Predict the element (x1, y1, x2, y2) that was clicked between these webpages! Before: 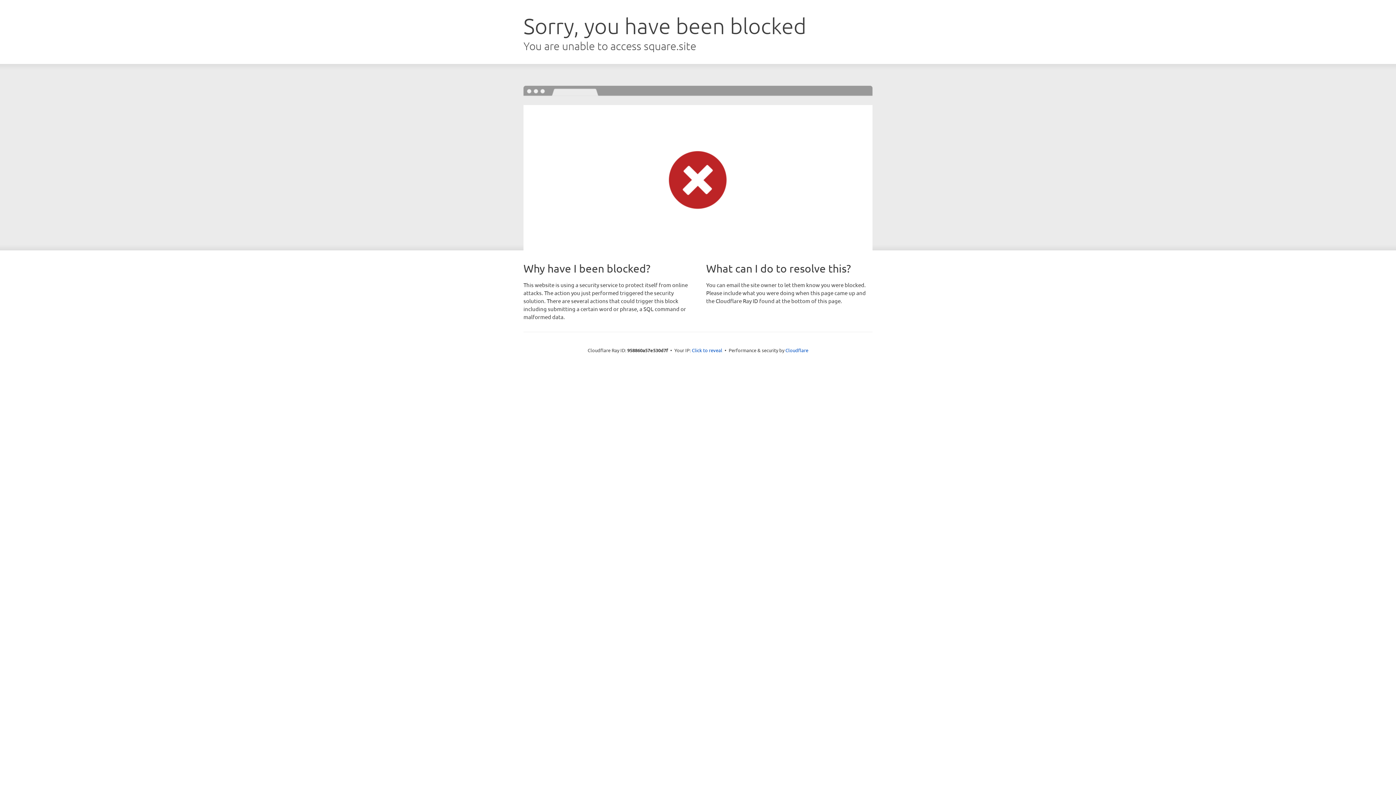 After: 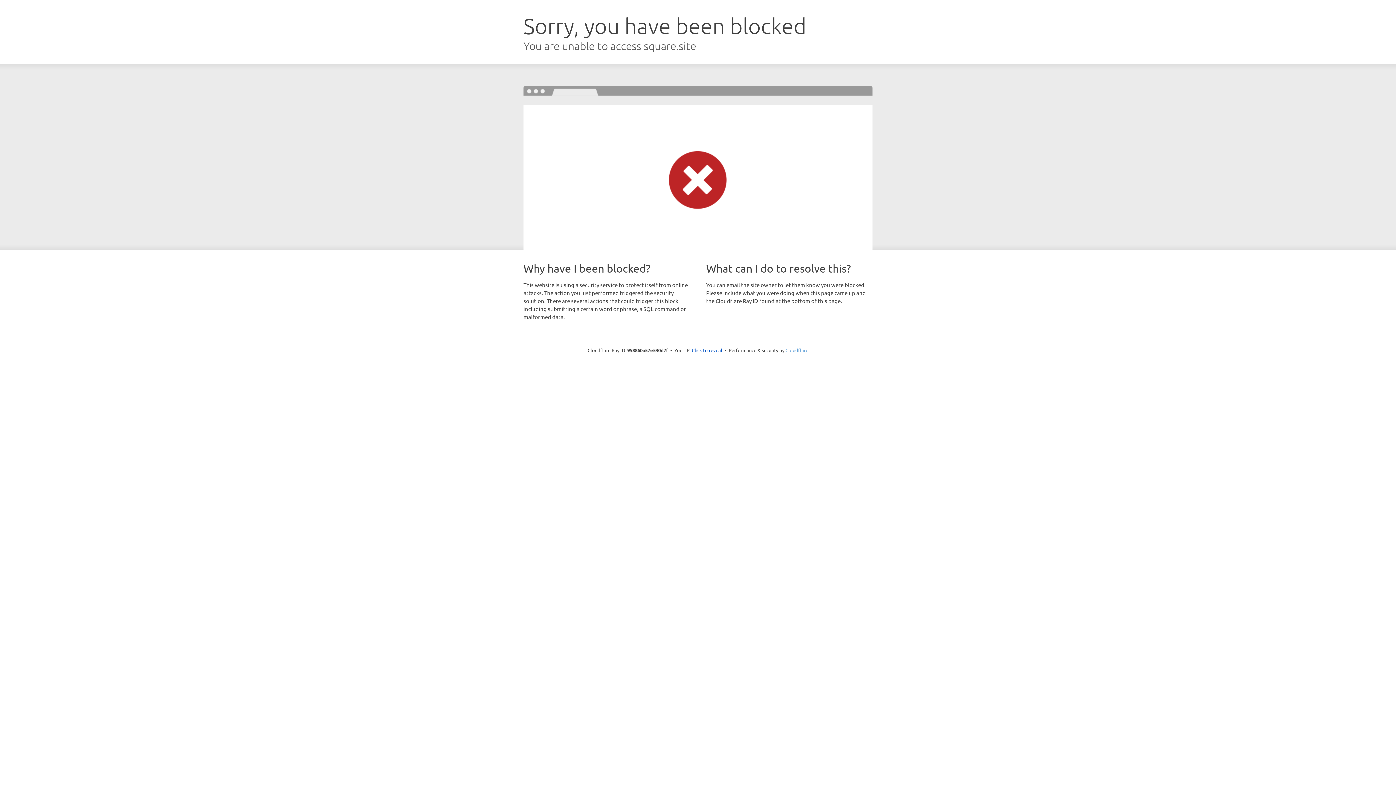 Action: label: Cloudflare bbox: (785, 347, 808, 353)